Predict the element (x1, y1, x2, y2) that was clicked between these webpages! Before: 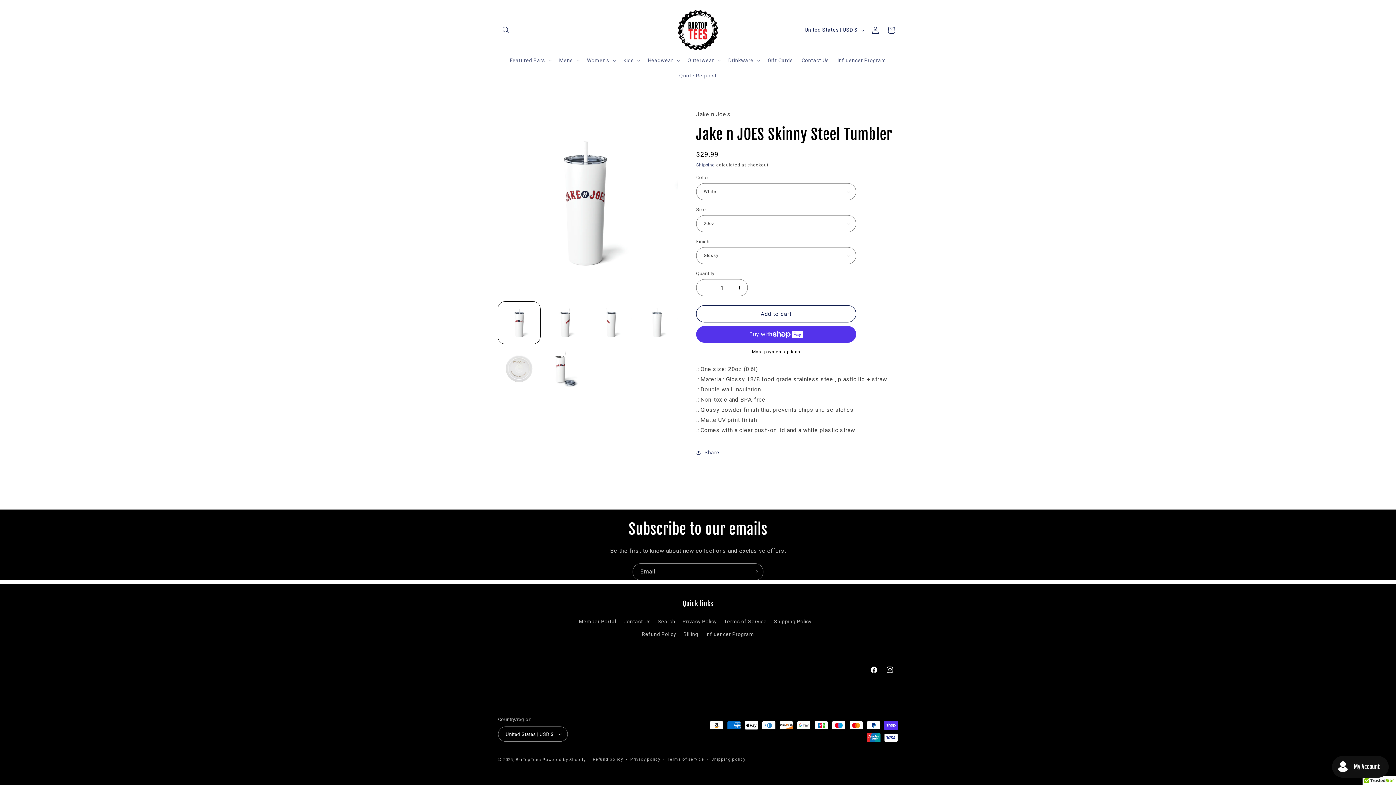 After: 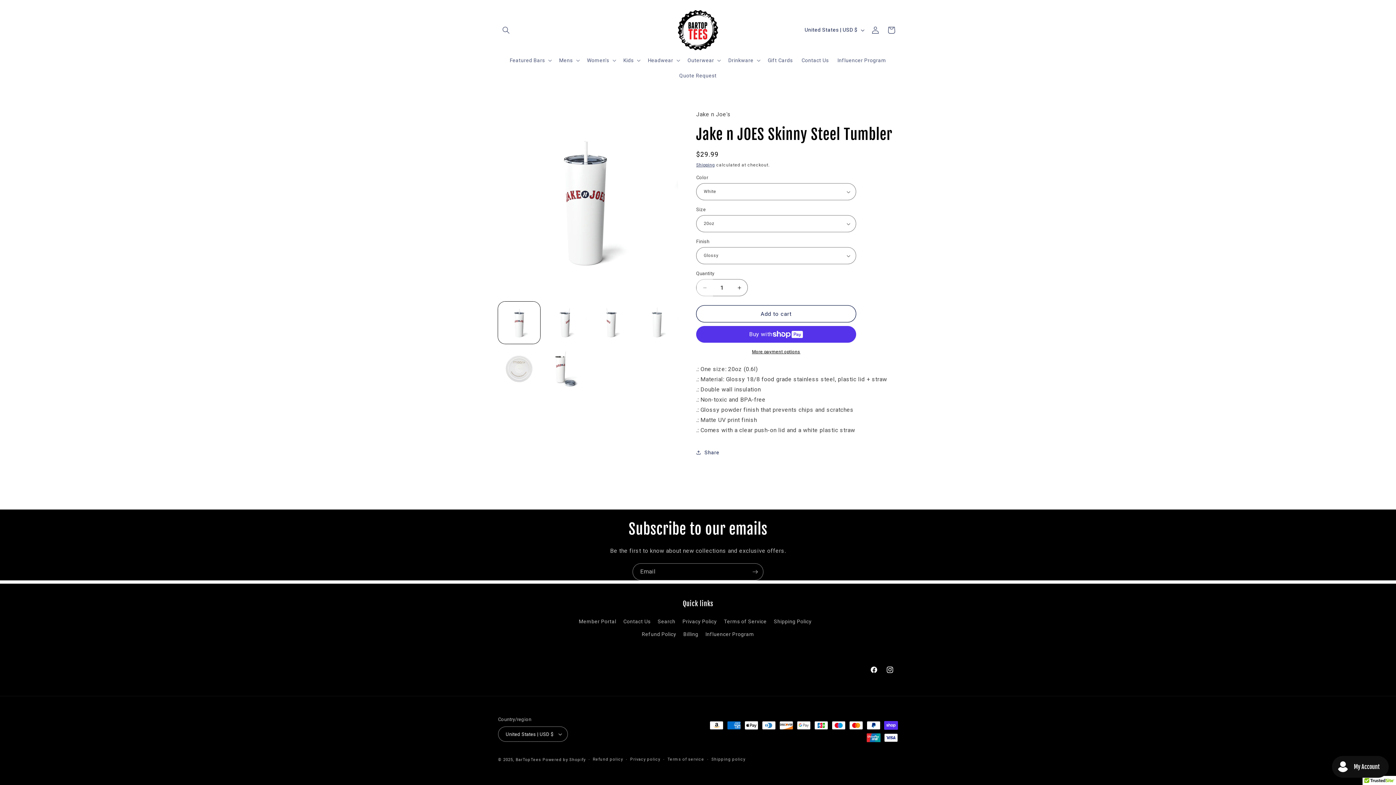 Action: bbox: (696, 279, 713, 296) label: Decrease quantity for Jake n JOES Skinny Steel Tumbler